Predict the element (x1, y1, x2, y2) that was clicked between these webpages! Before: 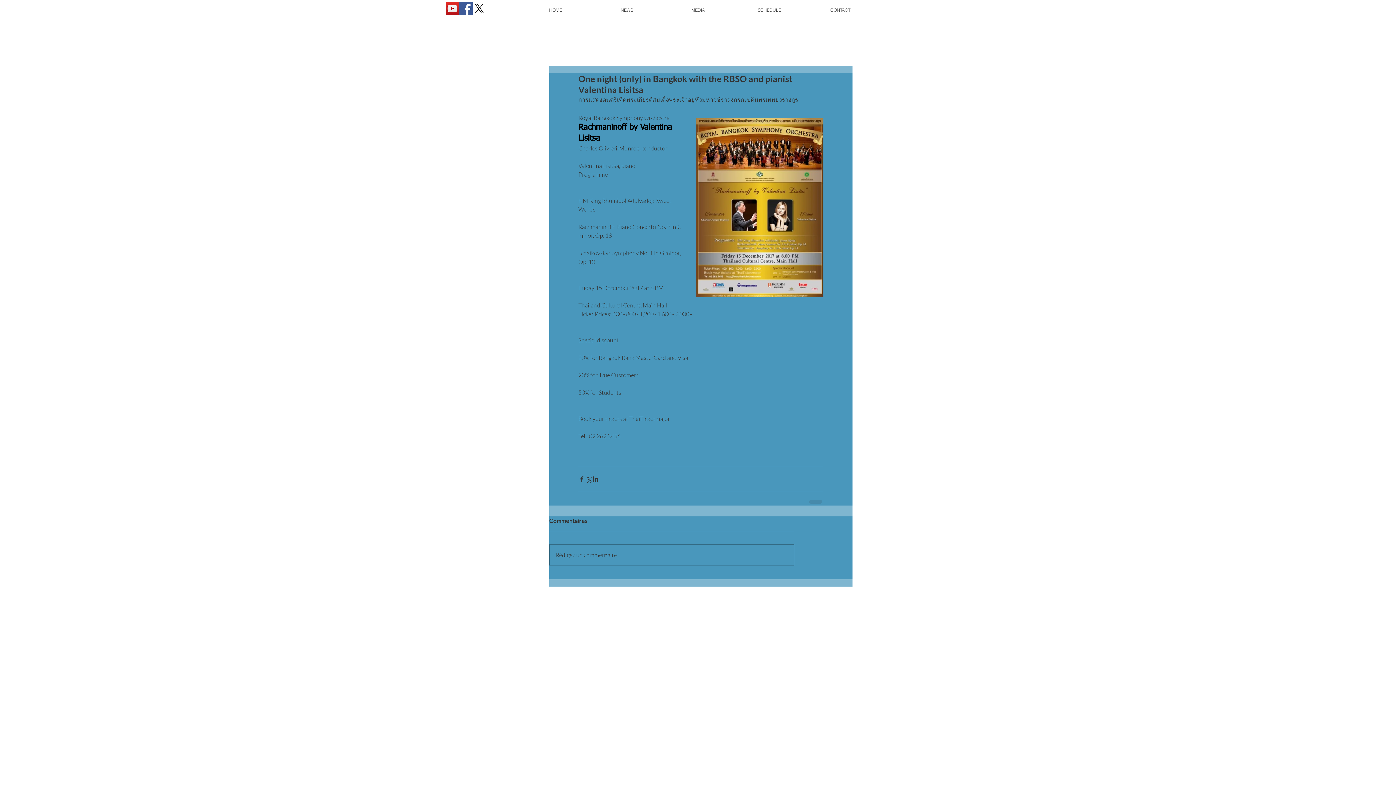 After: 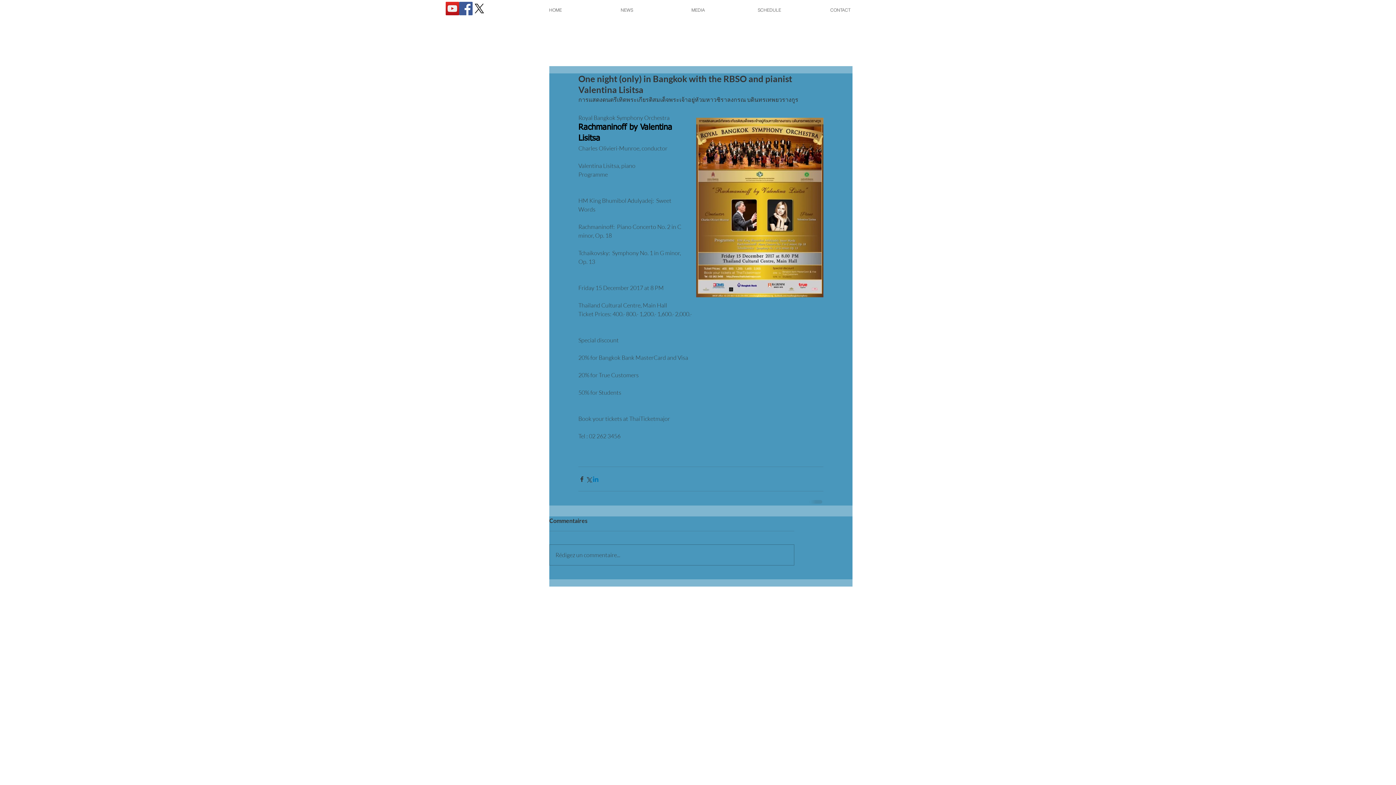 Action: label: Share via LinkedIn bbox: (592, 475, 599, 482)